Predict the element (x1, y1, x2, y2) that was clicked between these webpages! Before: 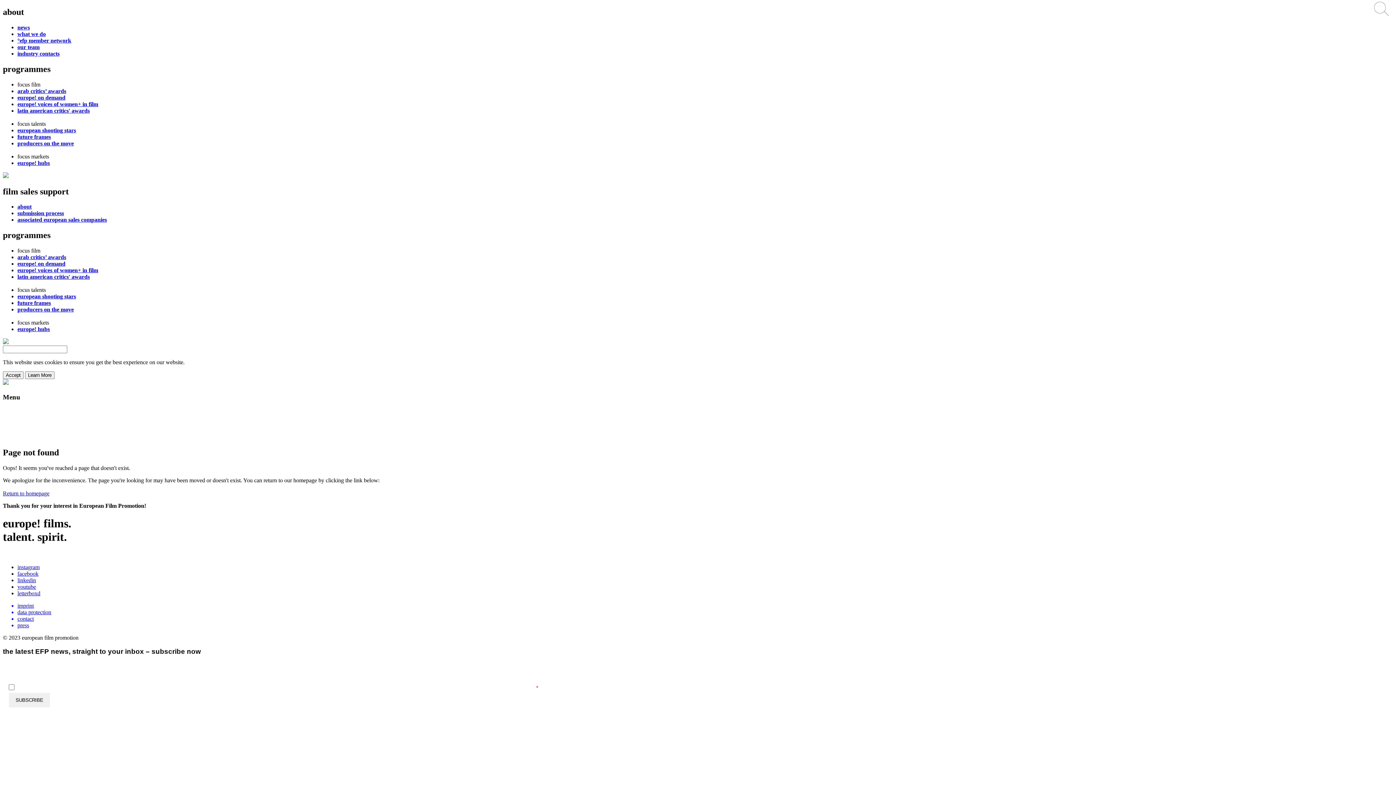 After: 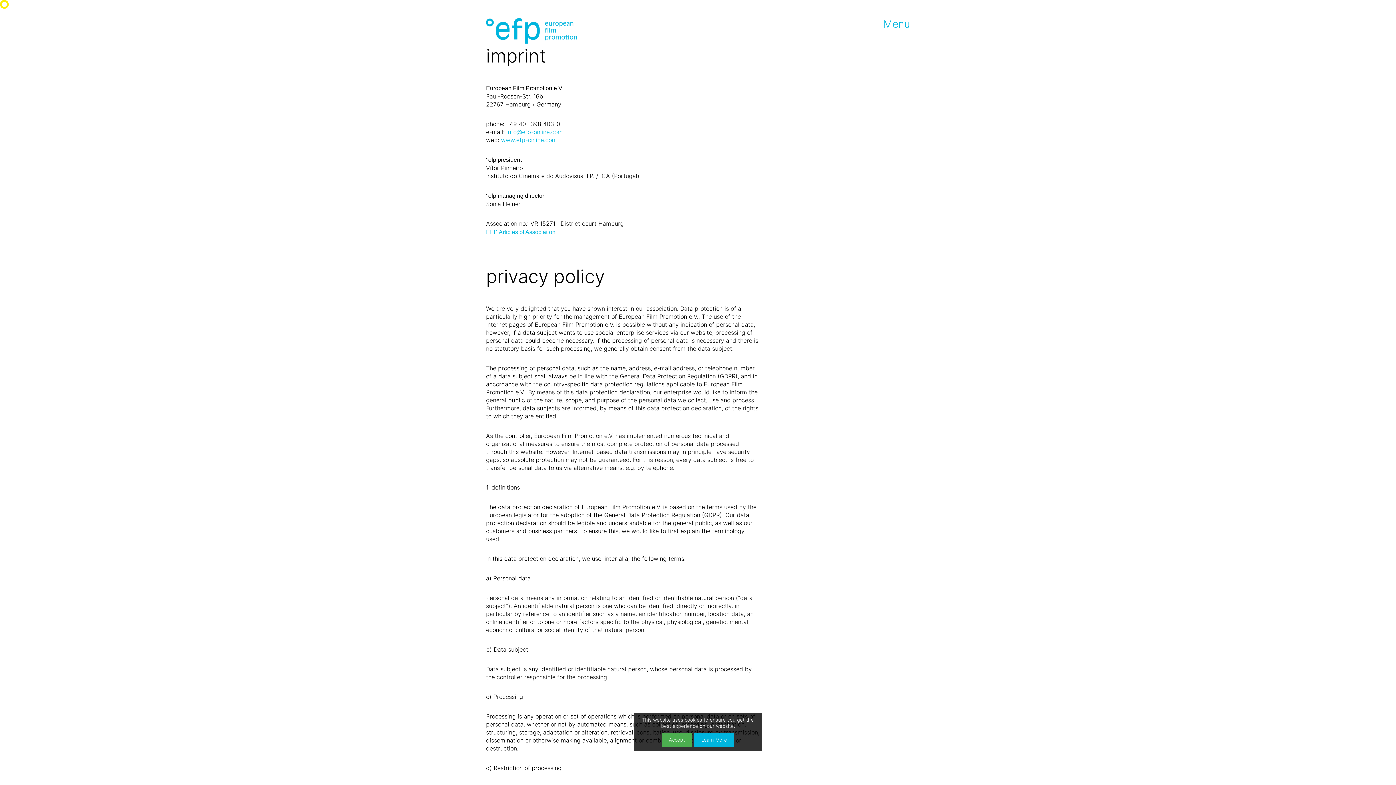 Action: label: imprint bbox: (17, 602, 1393, 609)